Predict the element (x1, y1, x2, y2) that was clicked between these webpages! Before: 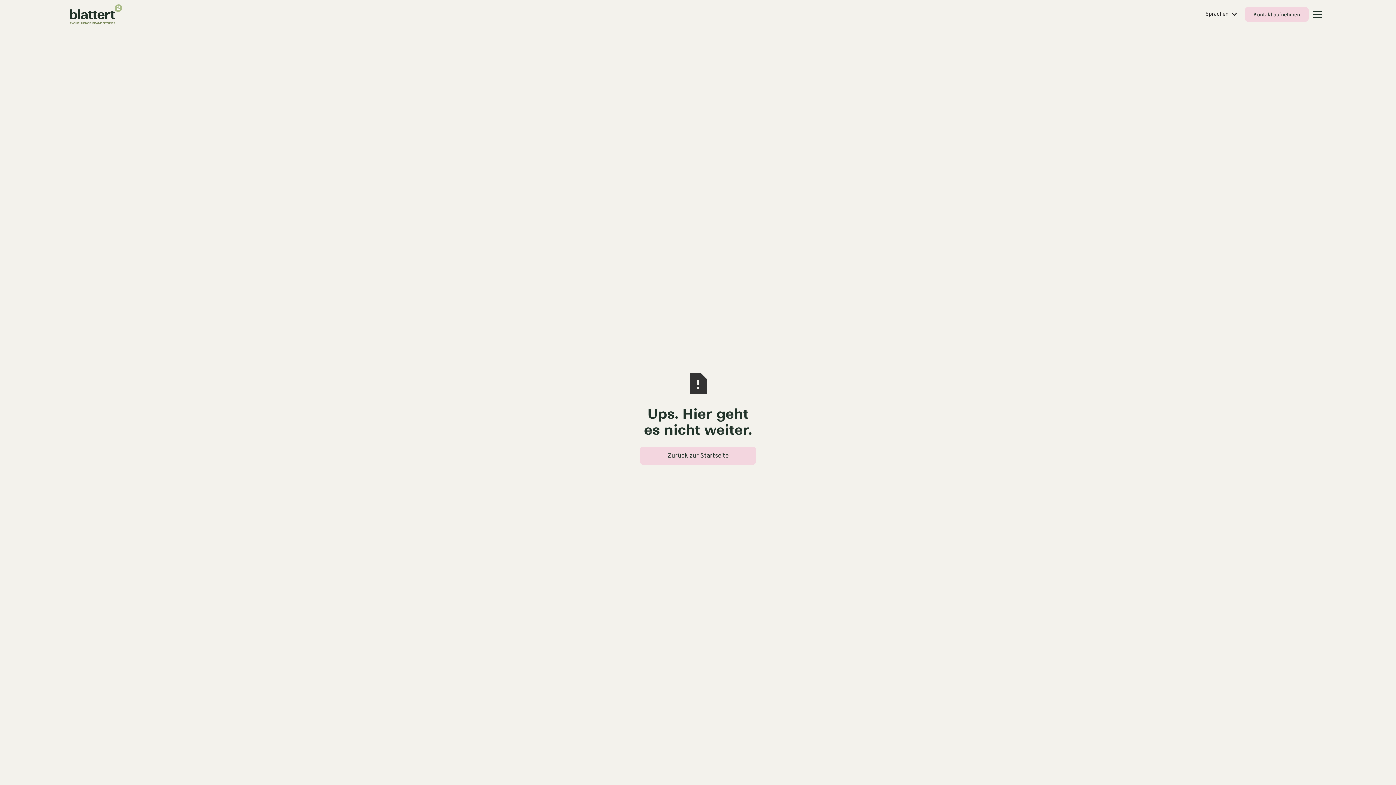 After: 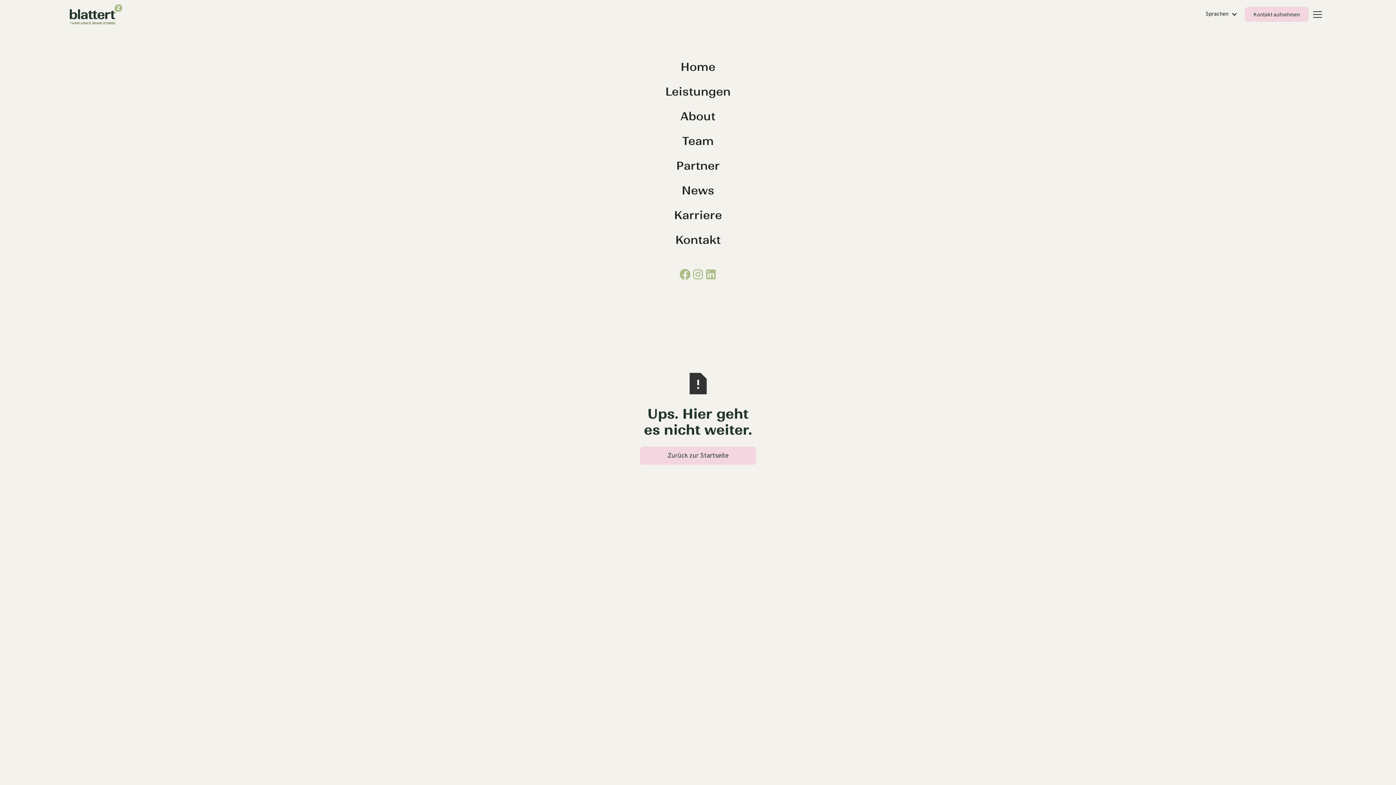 Action: label: menu bbox: (1309, 5, 1326, 23)